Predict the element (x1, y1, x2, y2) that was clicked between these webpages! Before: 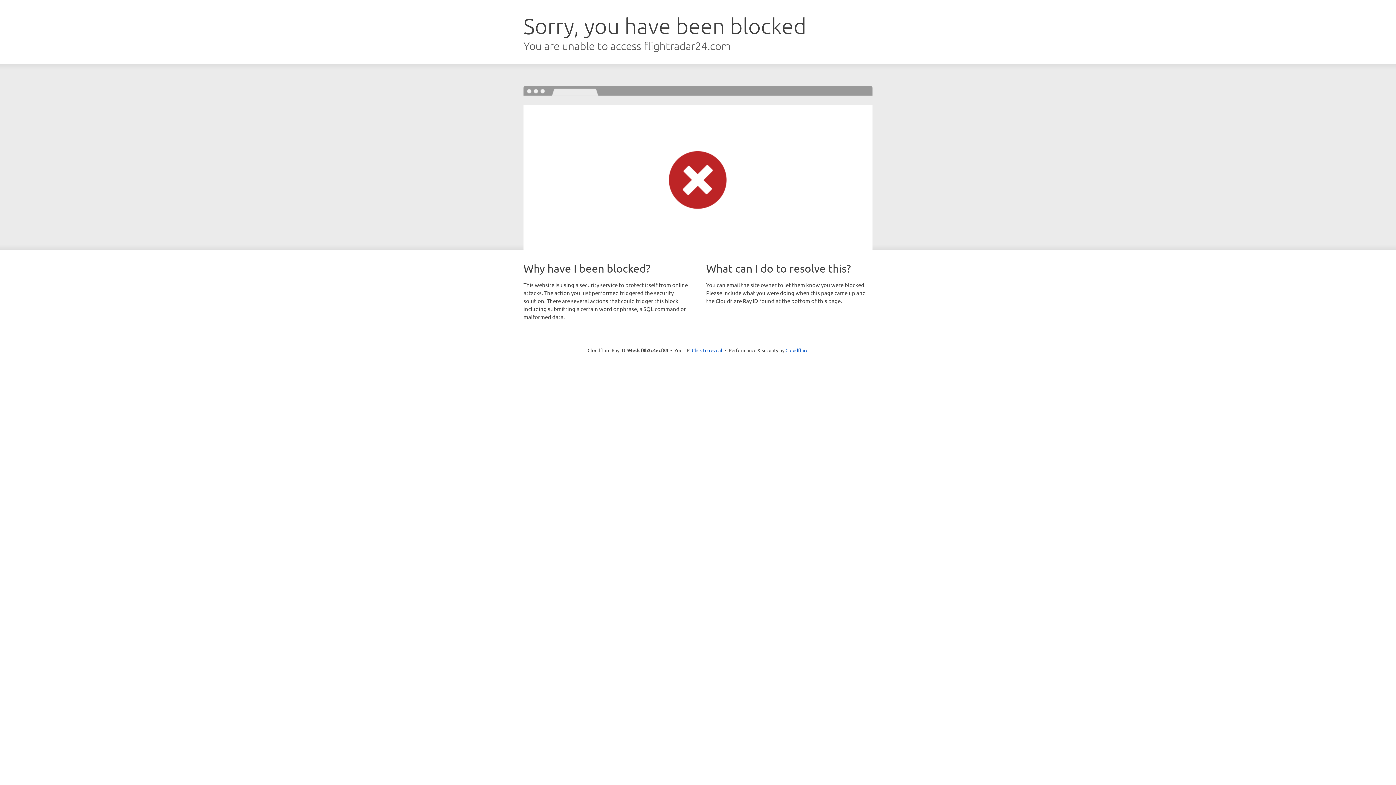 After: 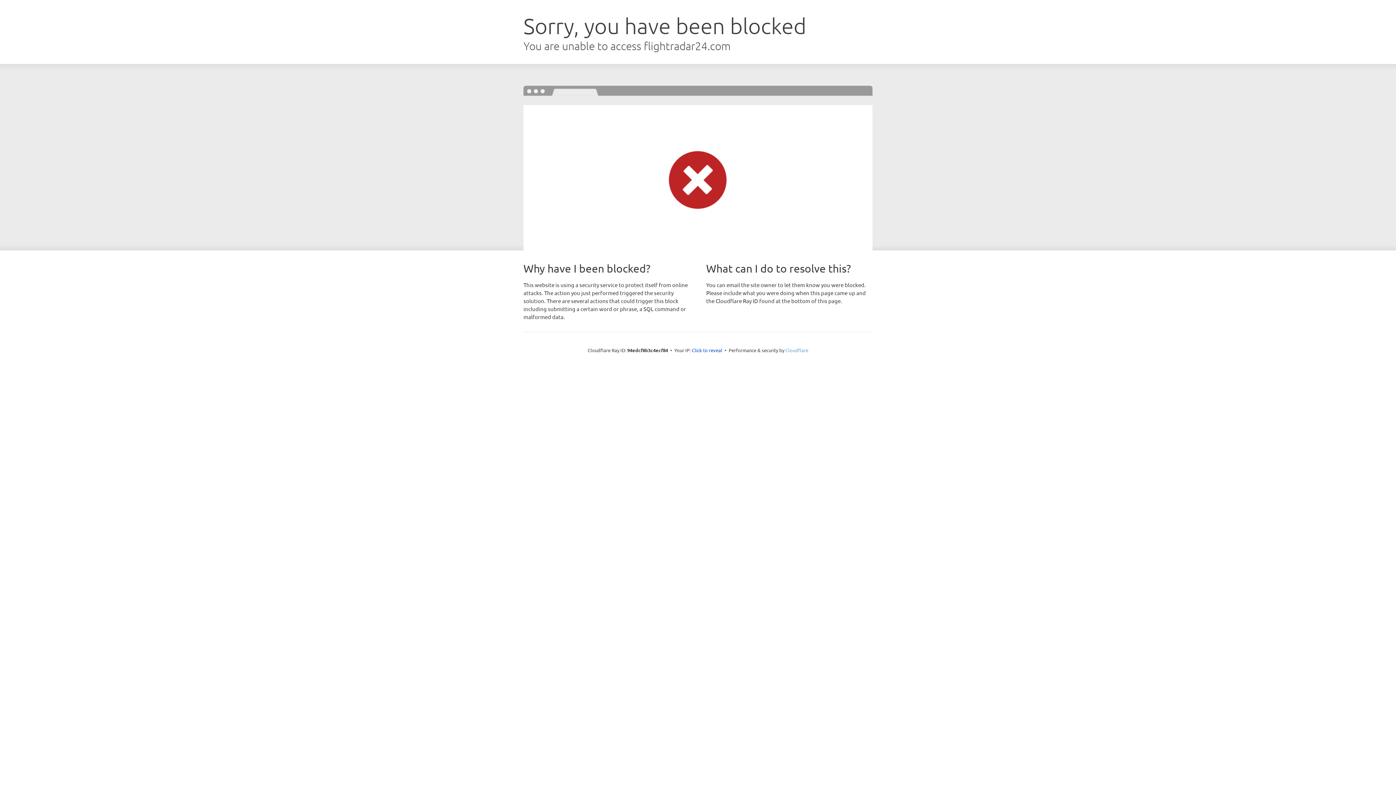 Action: label: Cloudflare bbox: (785, 347, 808, 353)